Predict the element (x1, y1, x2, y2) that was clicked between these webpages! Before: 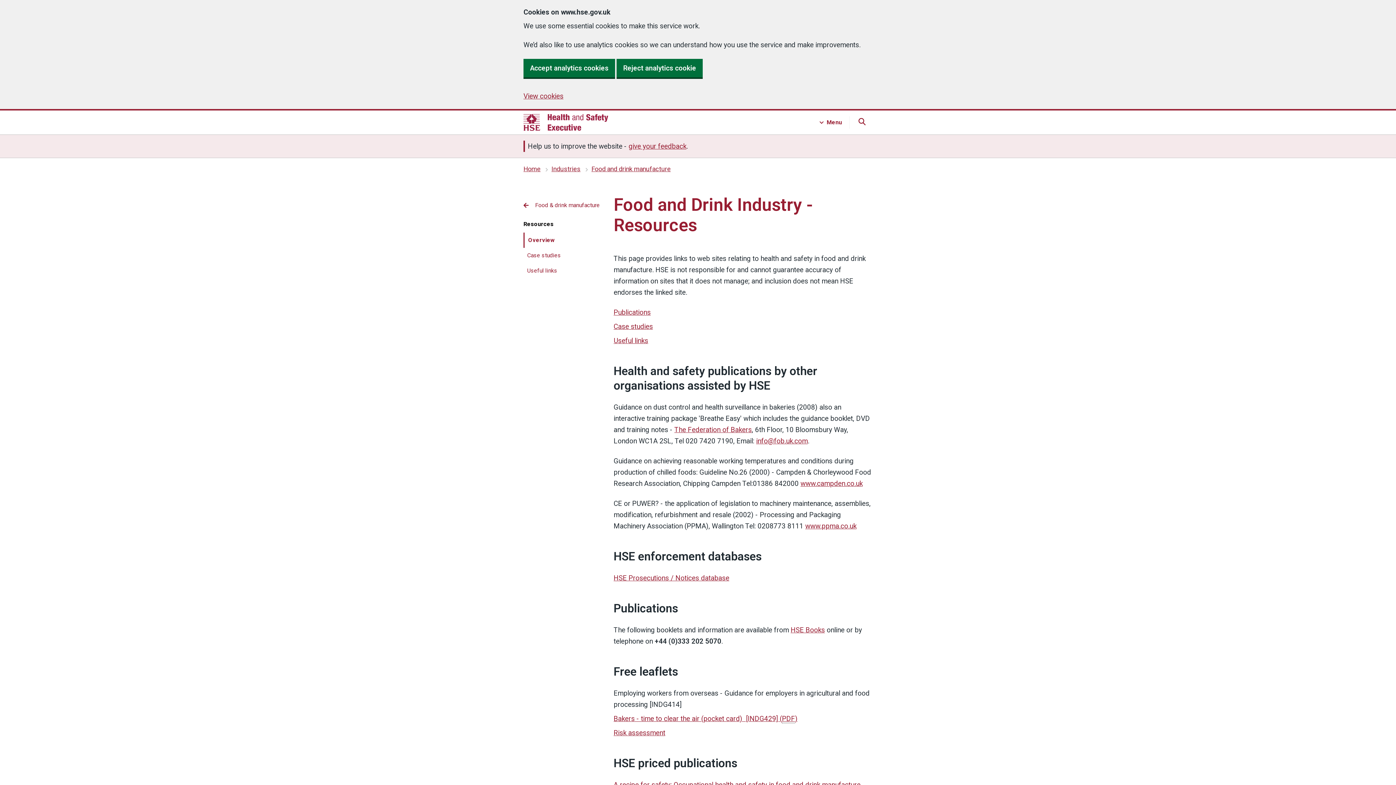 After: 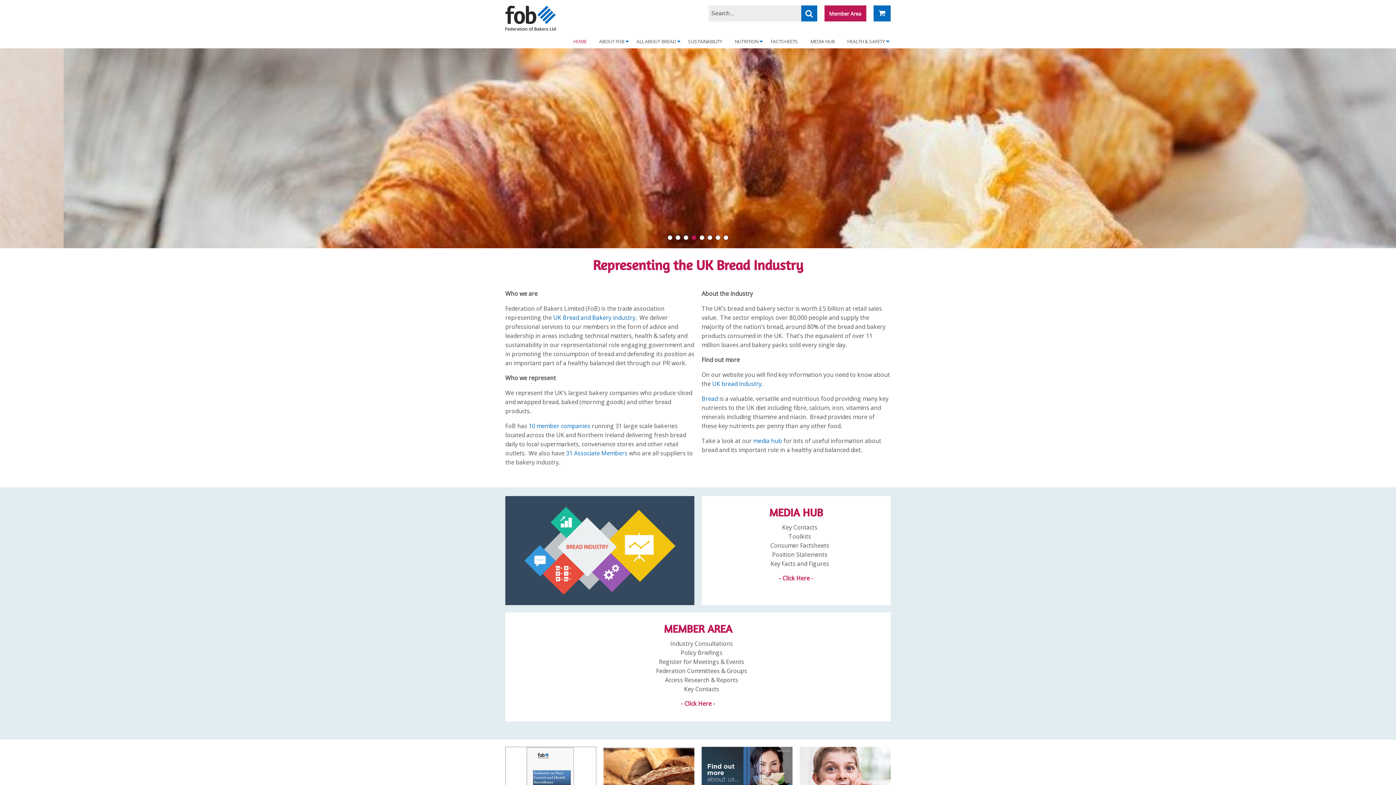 Action: label: The Federation of Bakers bbox: (674, 425, 752, 434)